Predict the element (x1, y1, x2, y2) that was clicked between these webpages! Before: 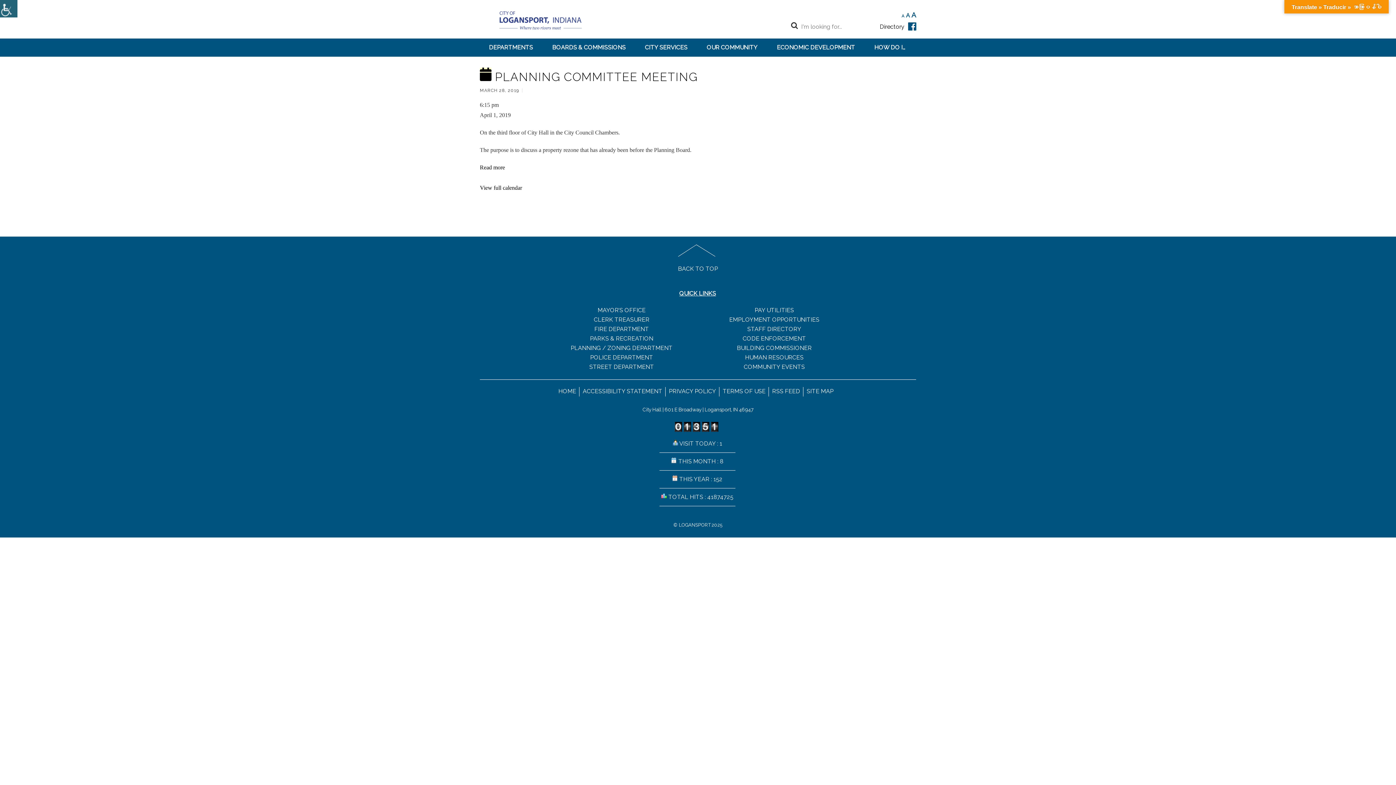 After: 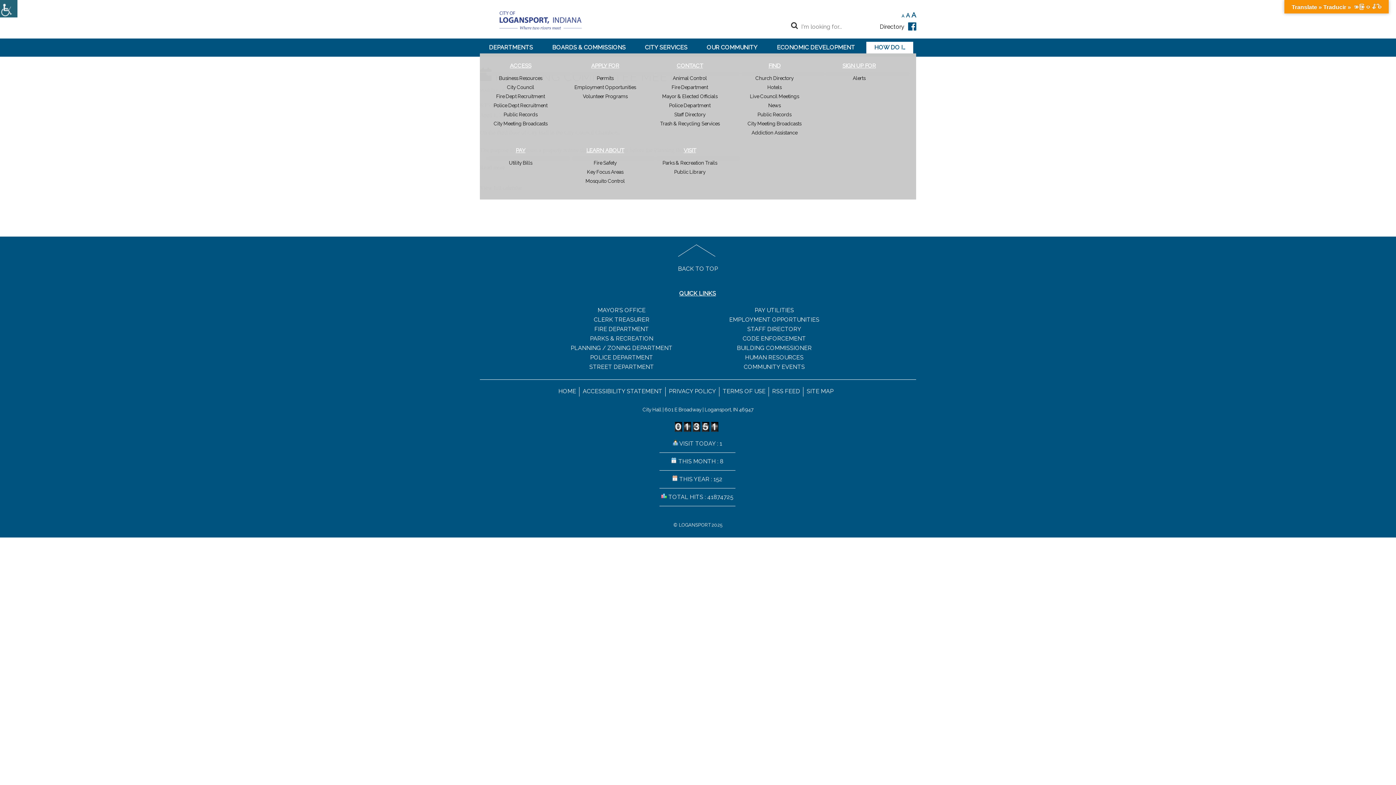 Action: label: HOW DO I… bbox: (866, 41, 913, 53)